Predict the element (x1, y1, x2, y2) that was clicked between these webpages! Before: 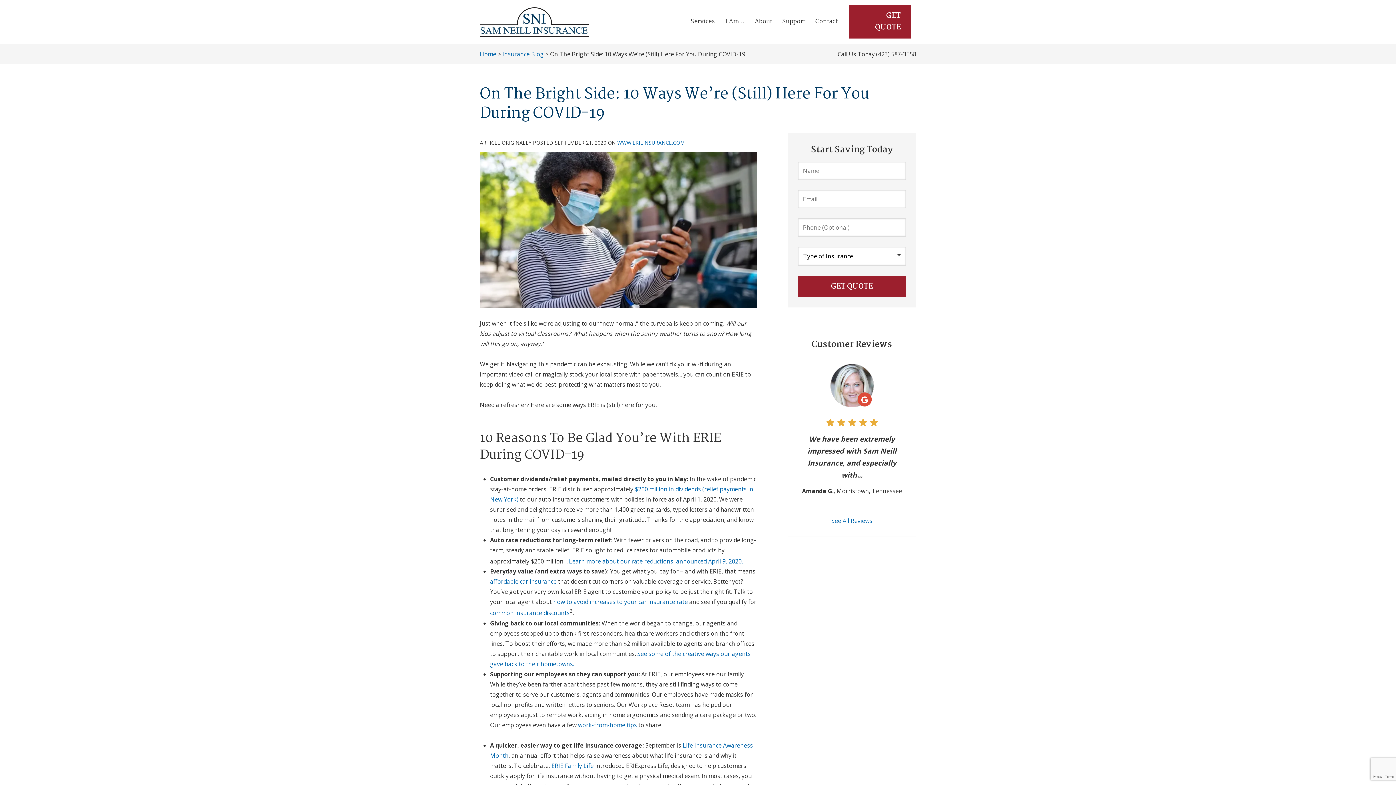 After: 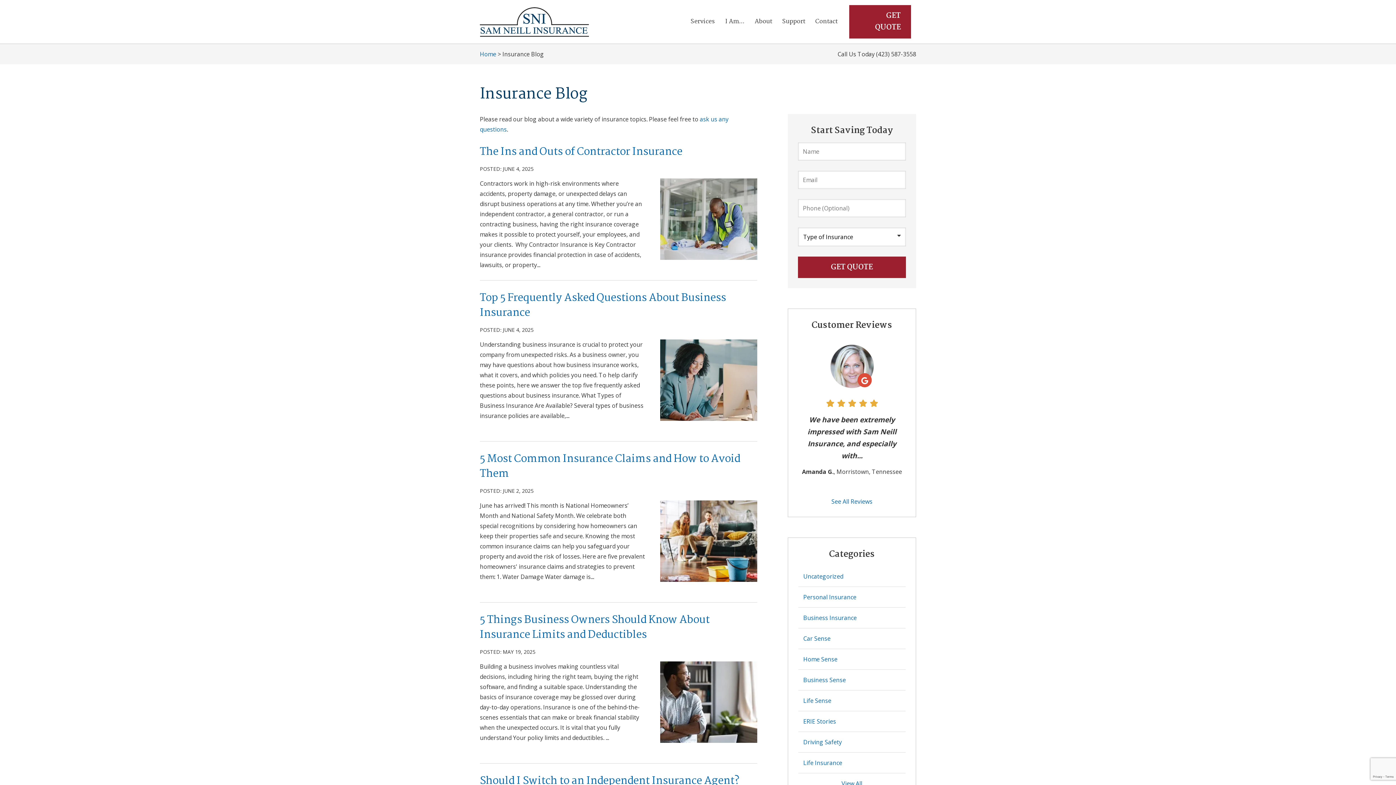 Action: label: Insurance Blog bbox: (502, 50, 544, 58)